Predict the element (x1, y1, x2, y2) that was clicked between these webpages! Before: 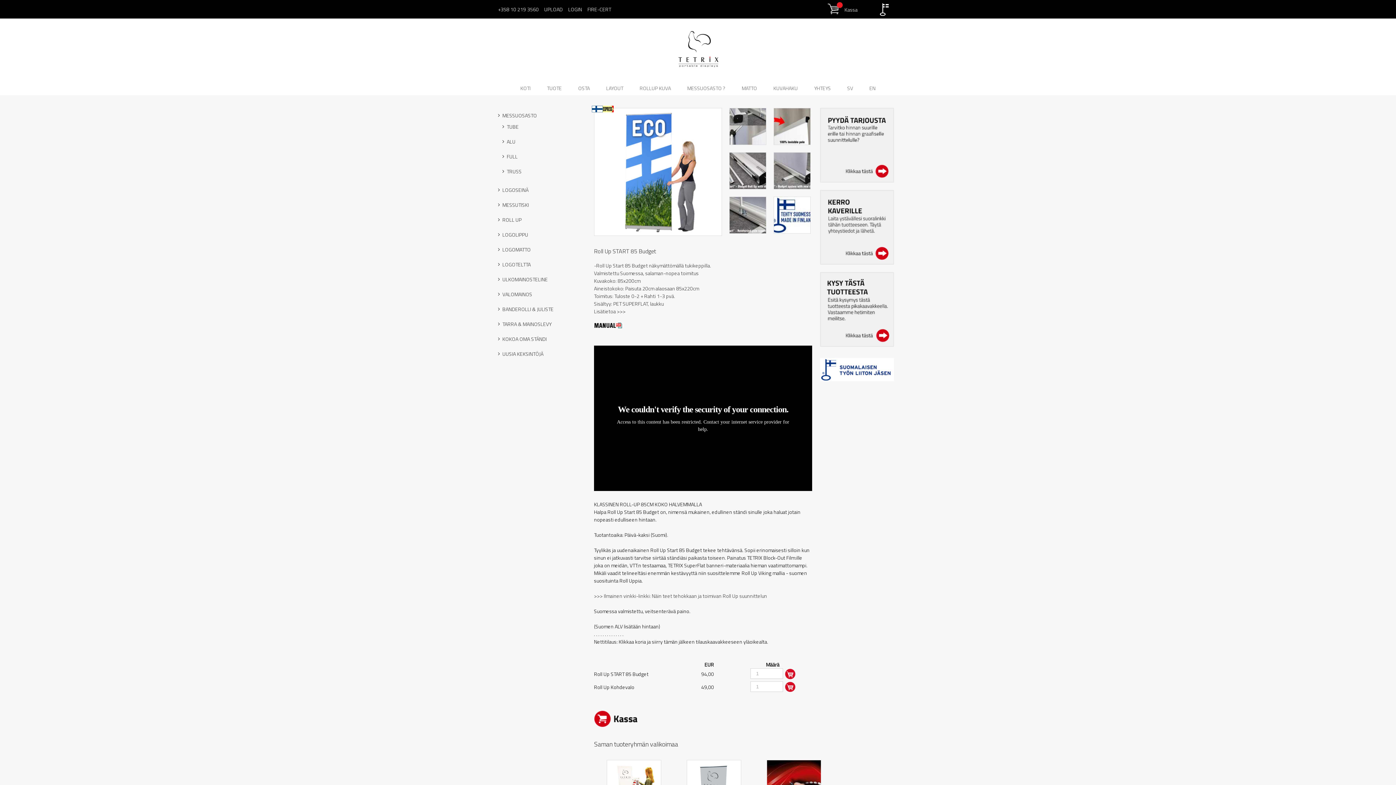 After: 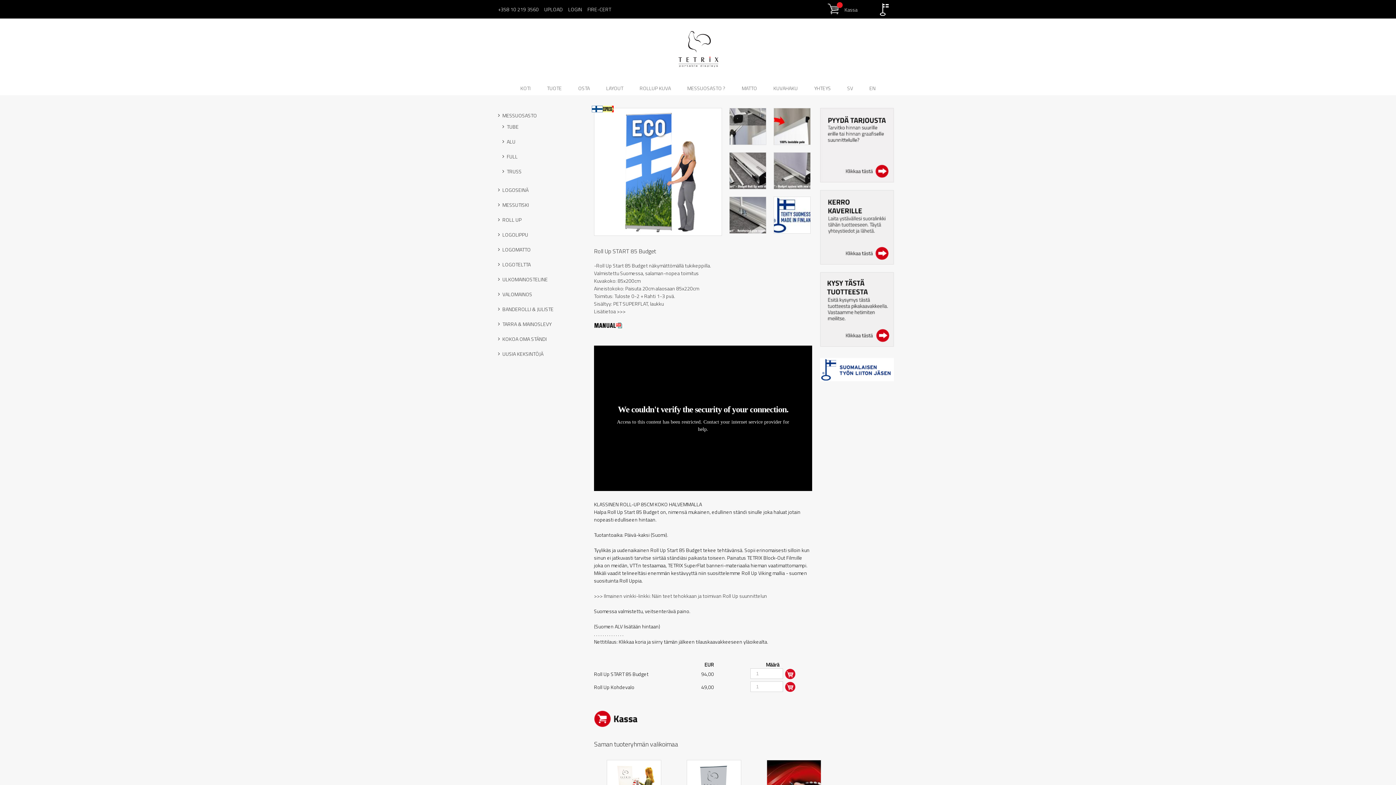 Action: bbox: (498, 5, 538, 13) label: +358 10 219 3560